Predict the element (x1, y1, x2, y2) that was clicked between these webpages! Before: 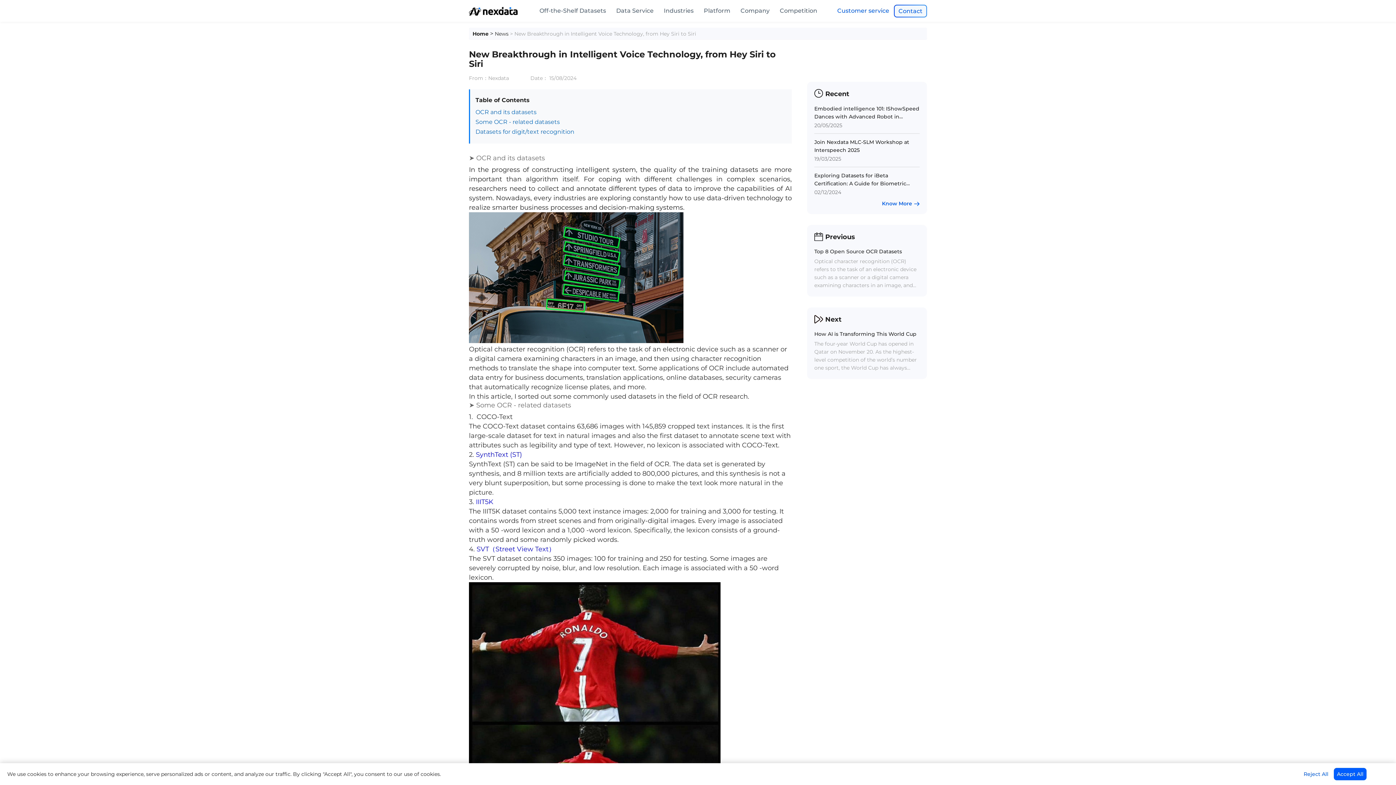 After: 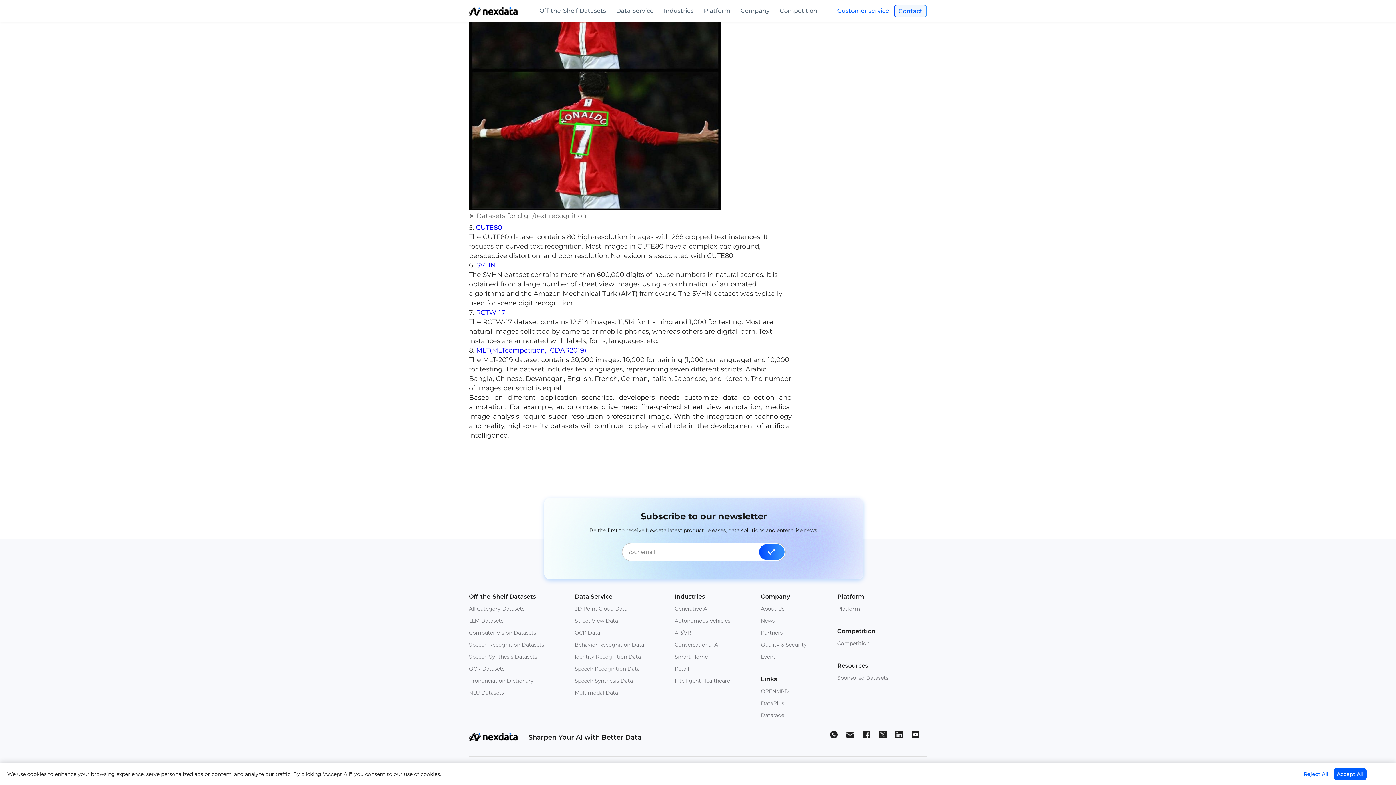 Action: bbox: (475, 128, 574, 135) label: Datasets for digit/text recognition